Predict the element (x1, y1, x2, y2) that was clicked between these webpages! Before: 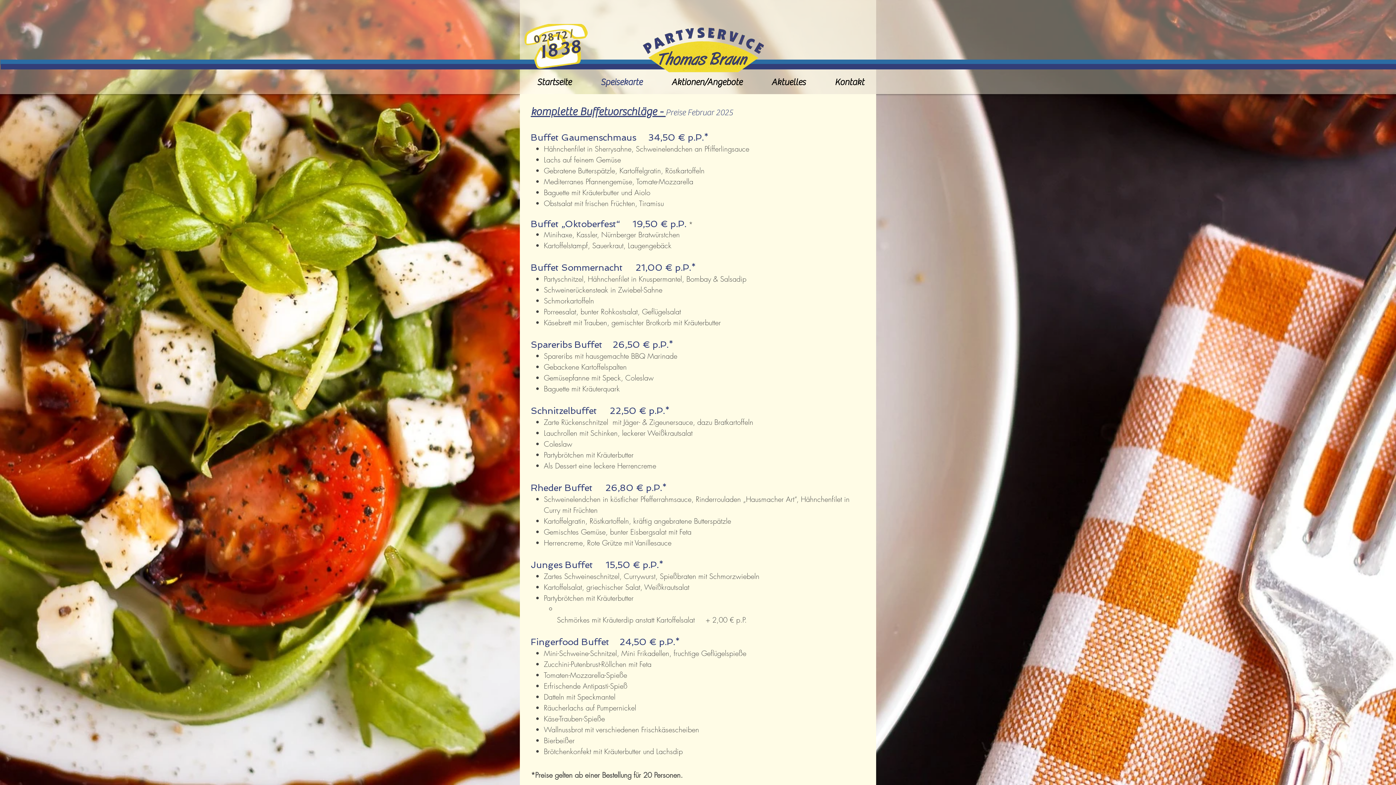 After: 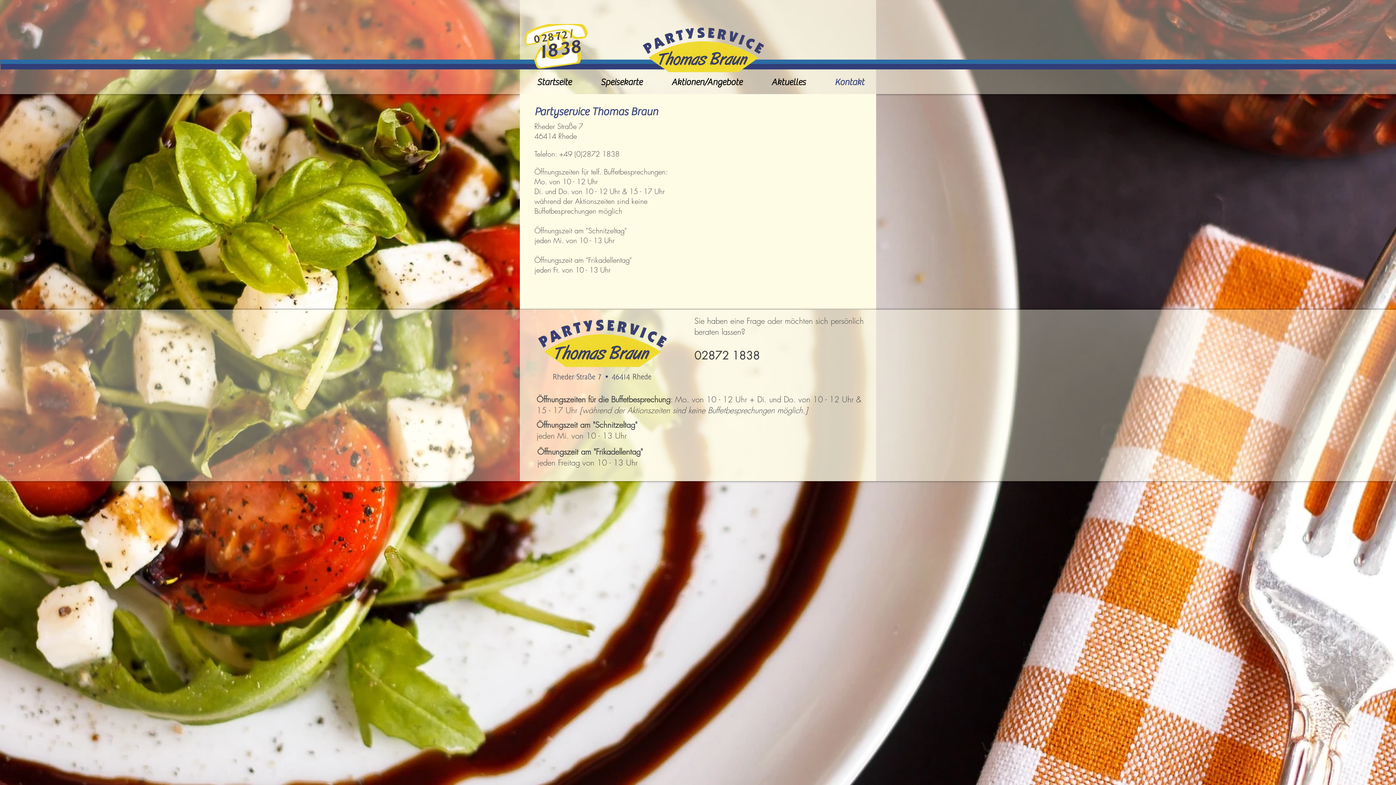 Action: label: Kontakt bbox: (820, 73, 878, 92)